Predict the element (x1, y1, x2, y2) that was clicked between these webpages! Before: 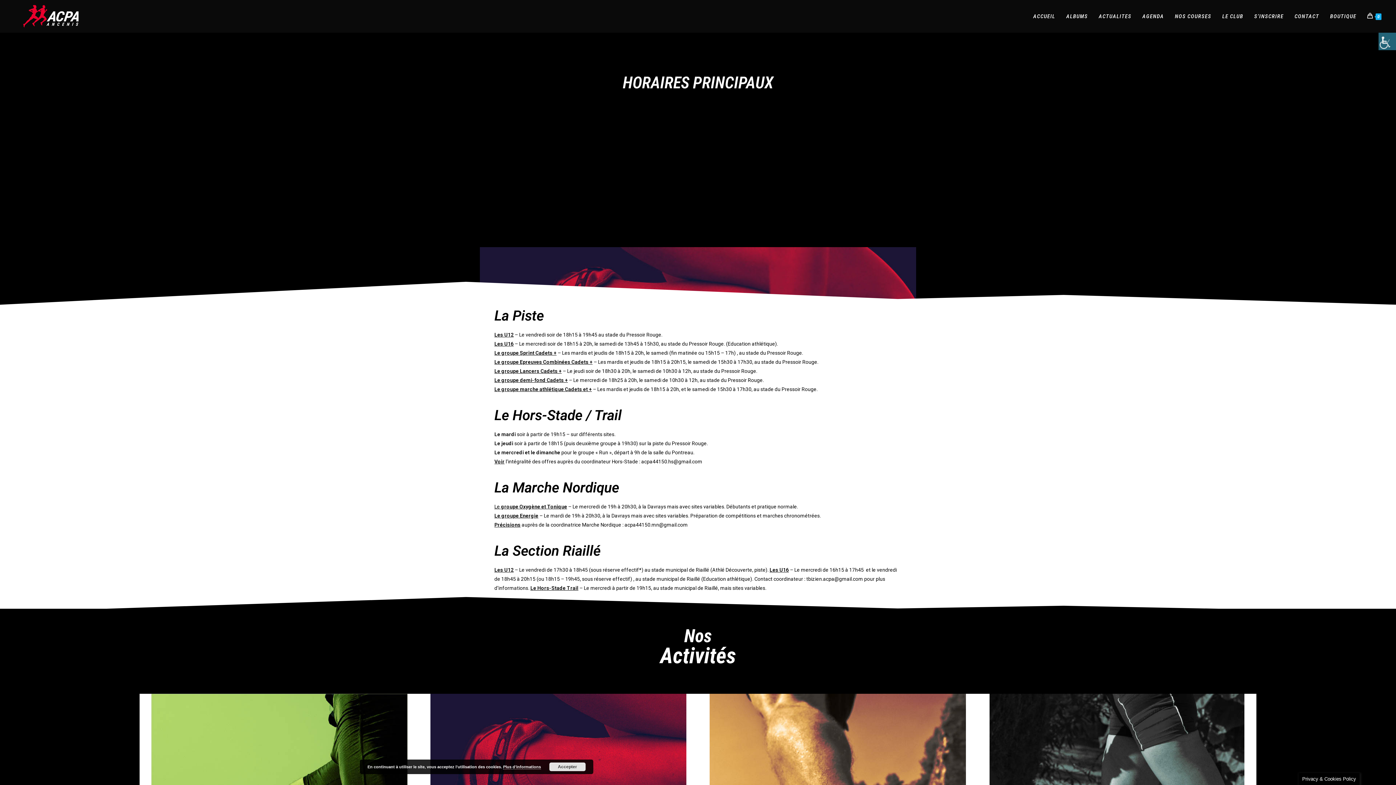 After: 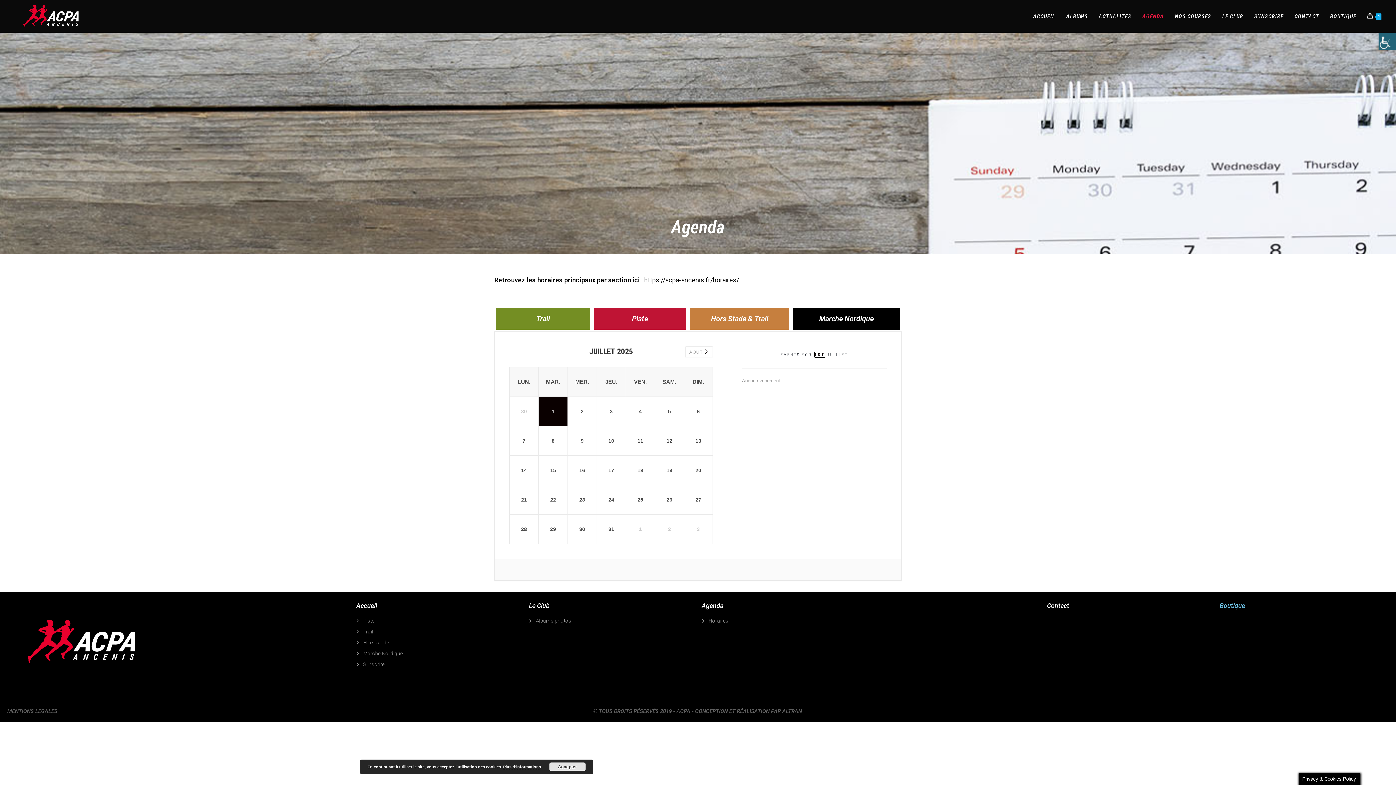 Action: bbox: (1137, 0, 1169, 32) label: AGENDA